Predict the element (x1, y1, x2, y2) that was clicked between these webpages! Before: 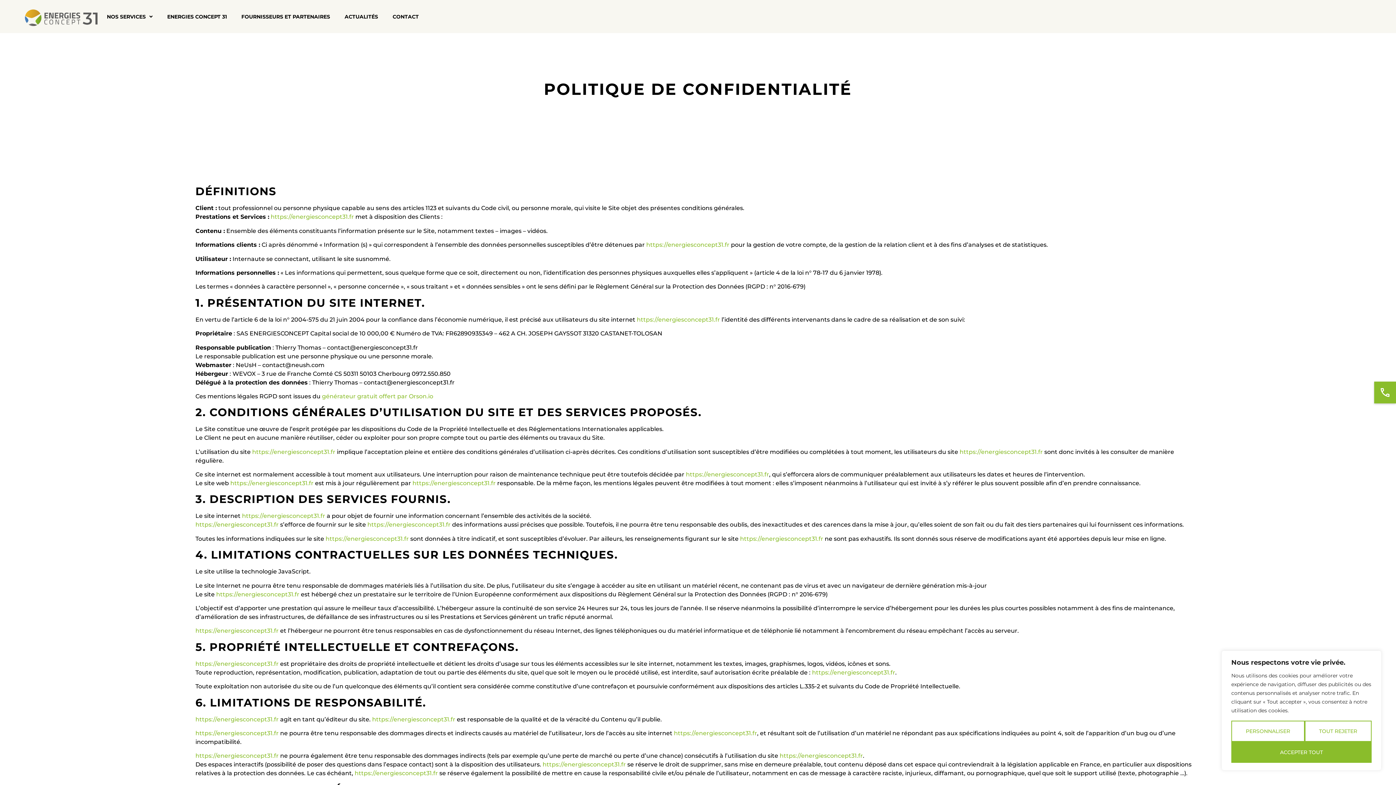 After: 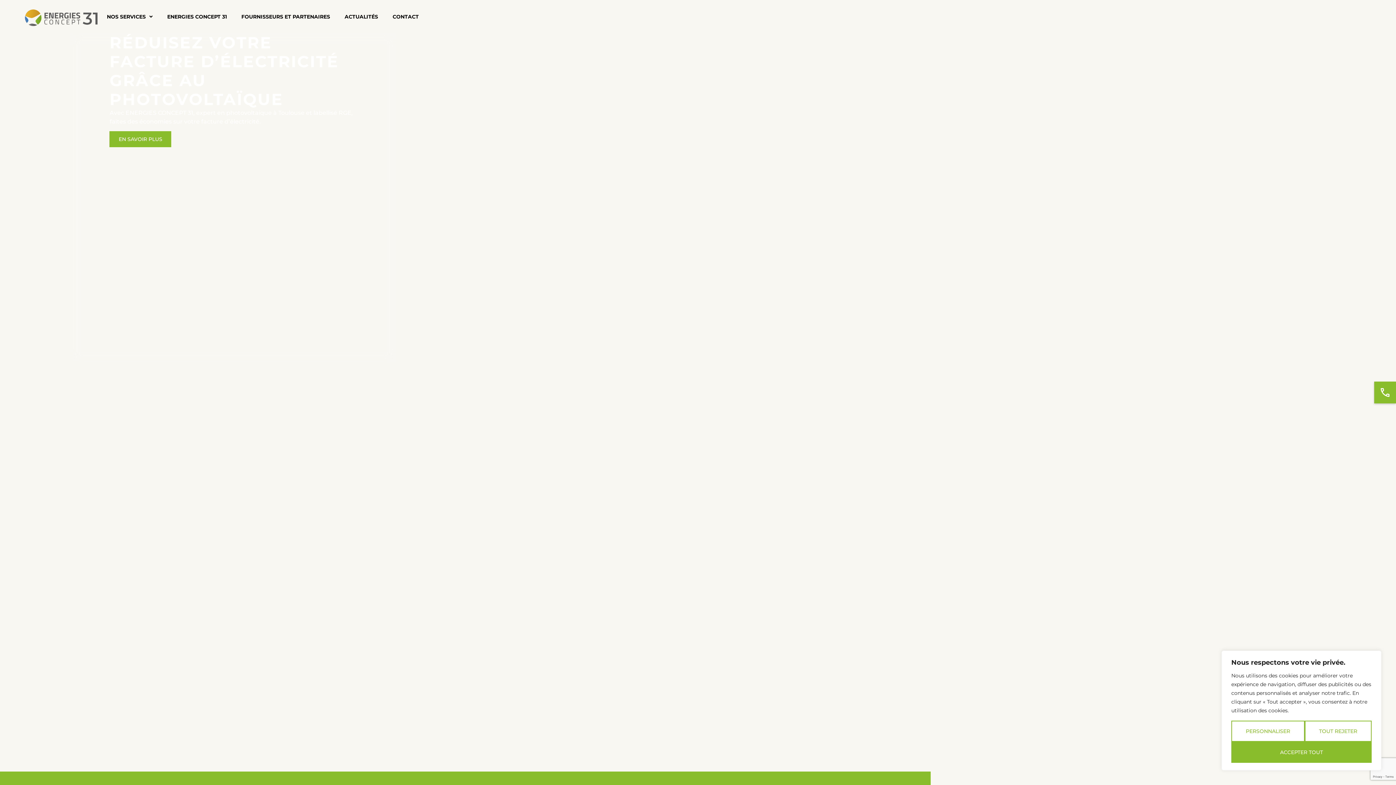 Action: label: https://energiesconcept31.fr bbox: (270, 213, 354, 220)